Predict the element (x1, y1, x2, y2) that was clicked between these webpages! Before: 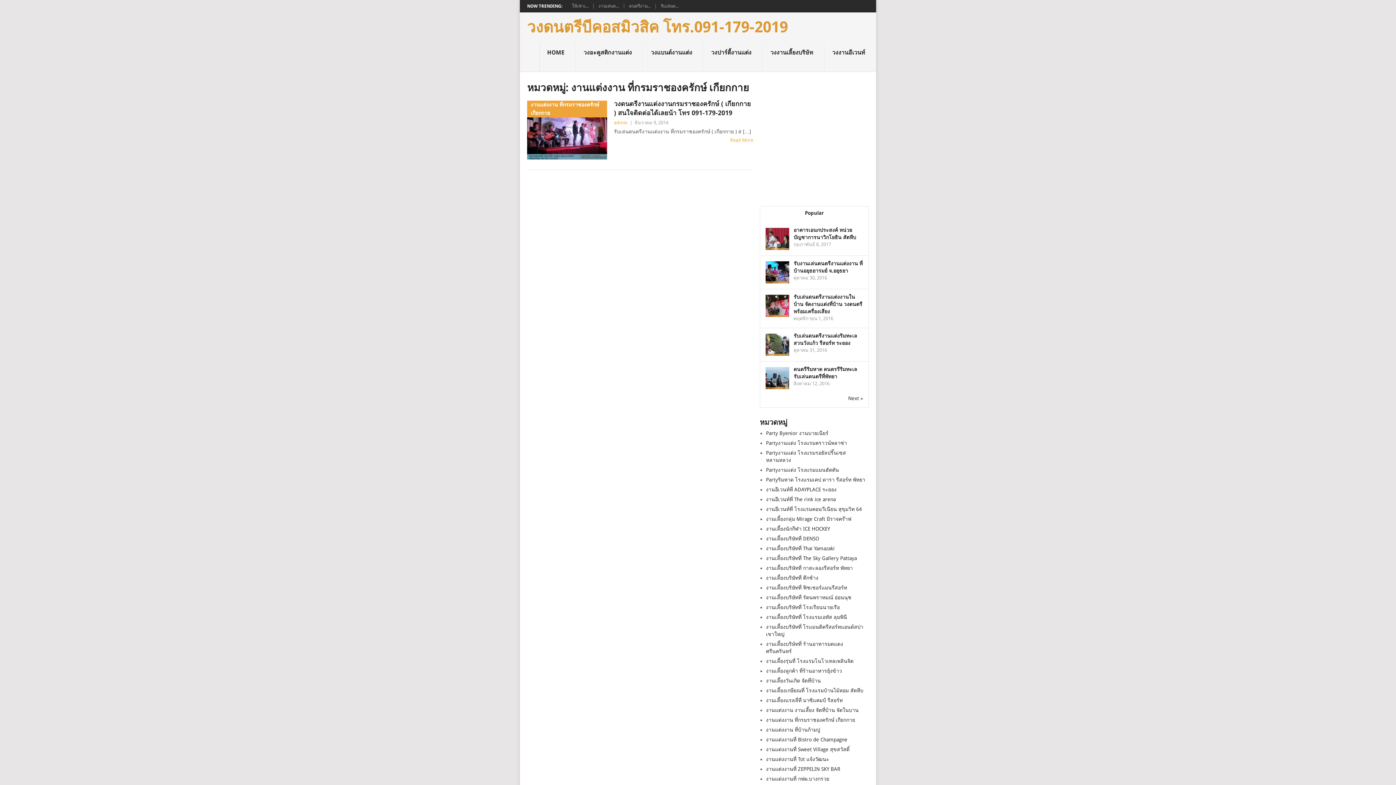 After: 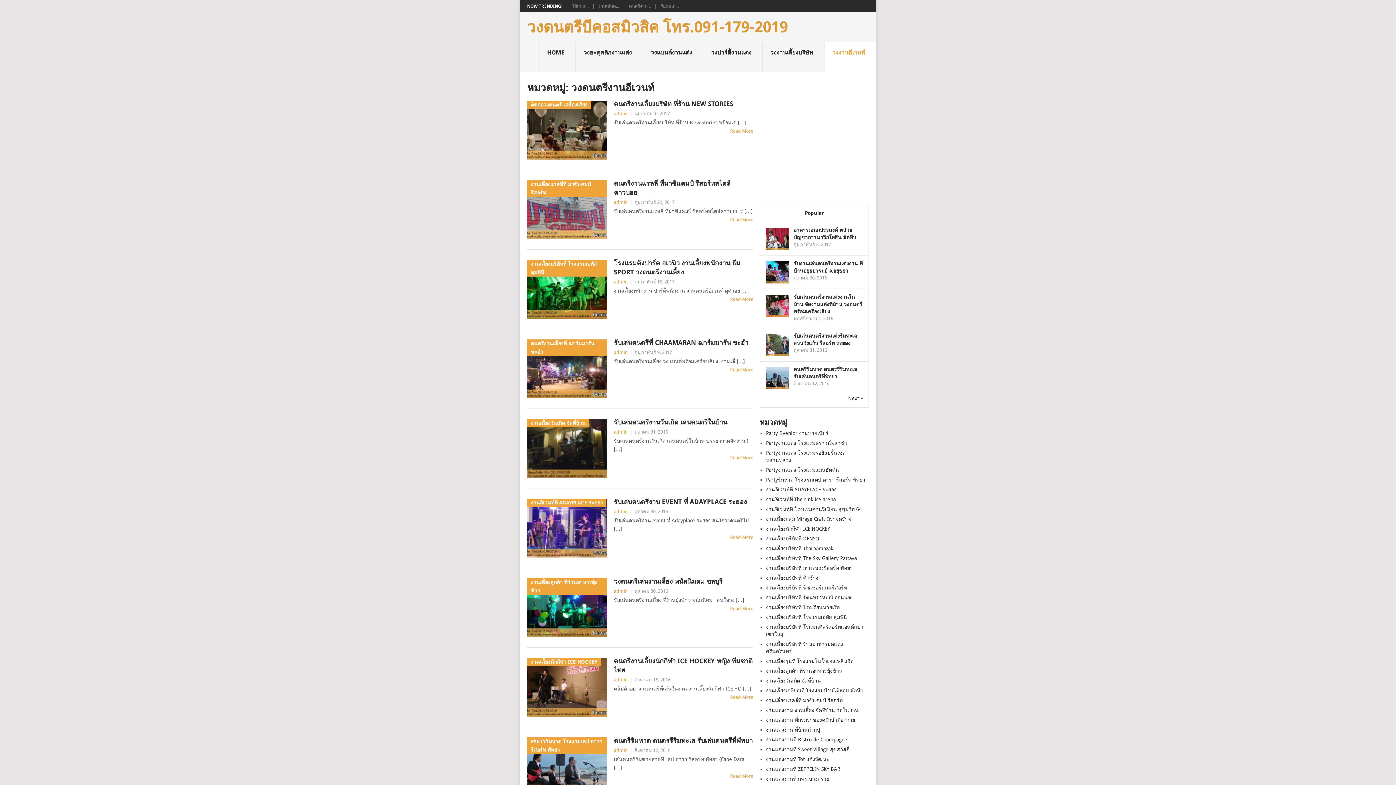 Action: bbox: (824, 42, 876, 72) label: วงงานอีเวนท์
